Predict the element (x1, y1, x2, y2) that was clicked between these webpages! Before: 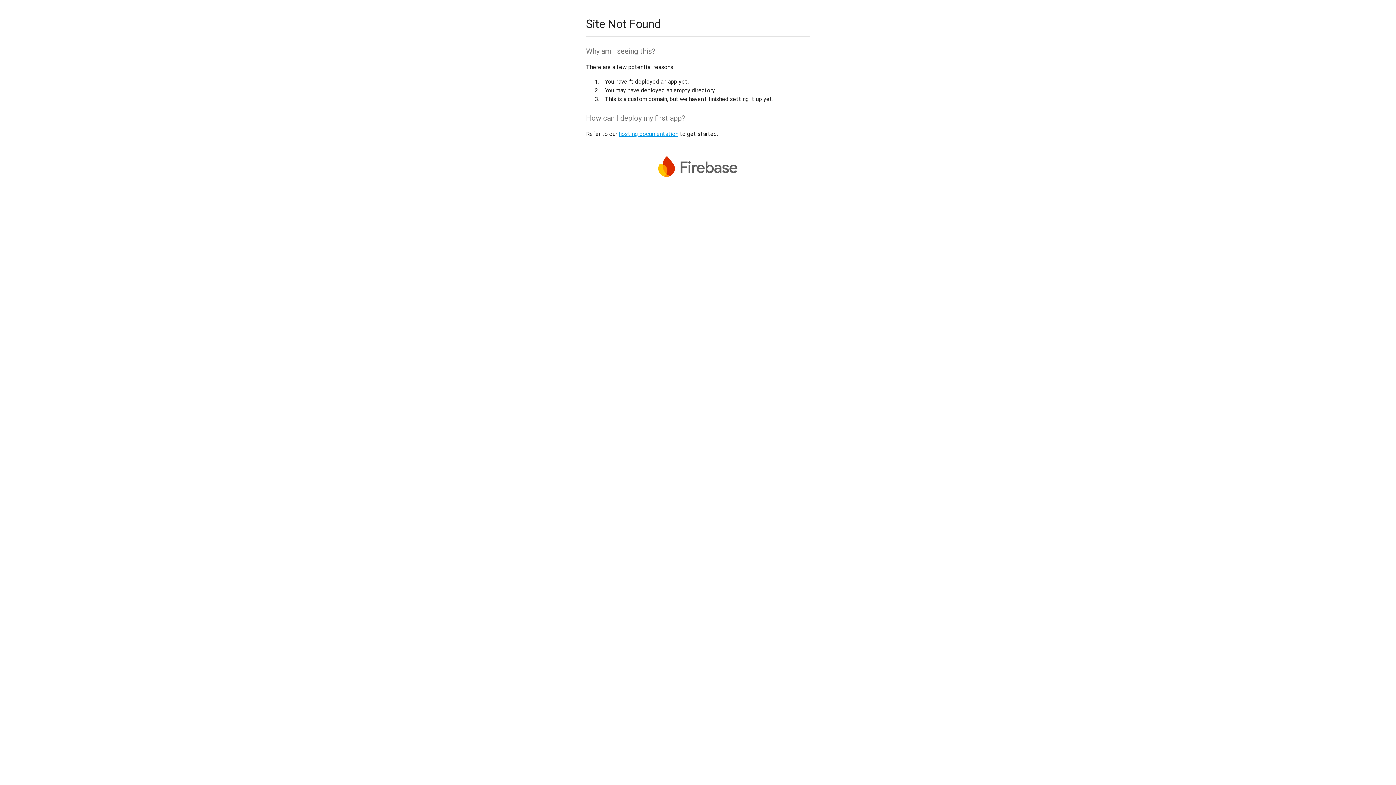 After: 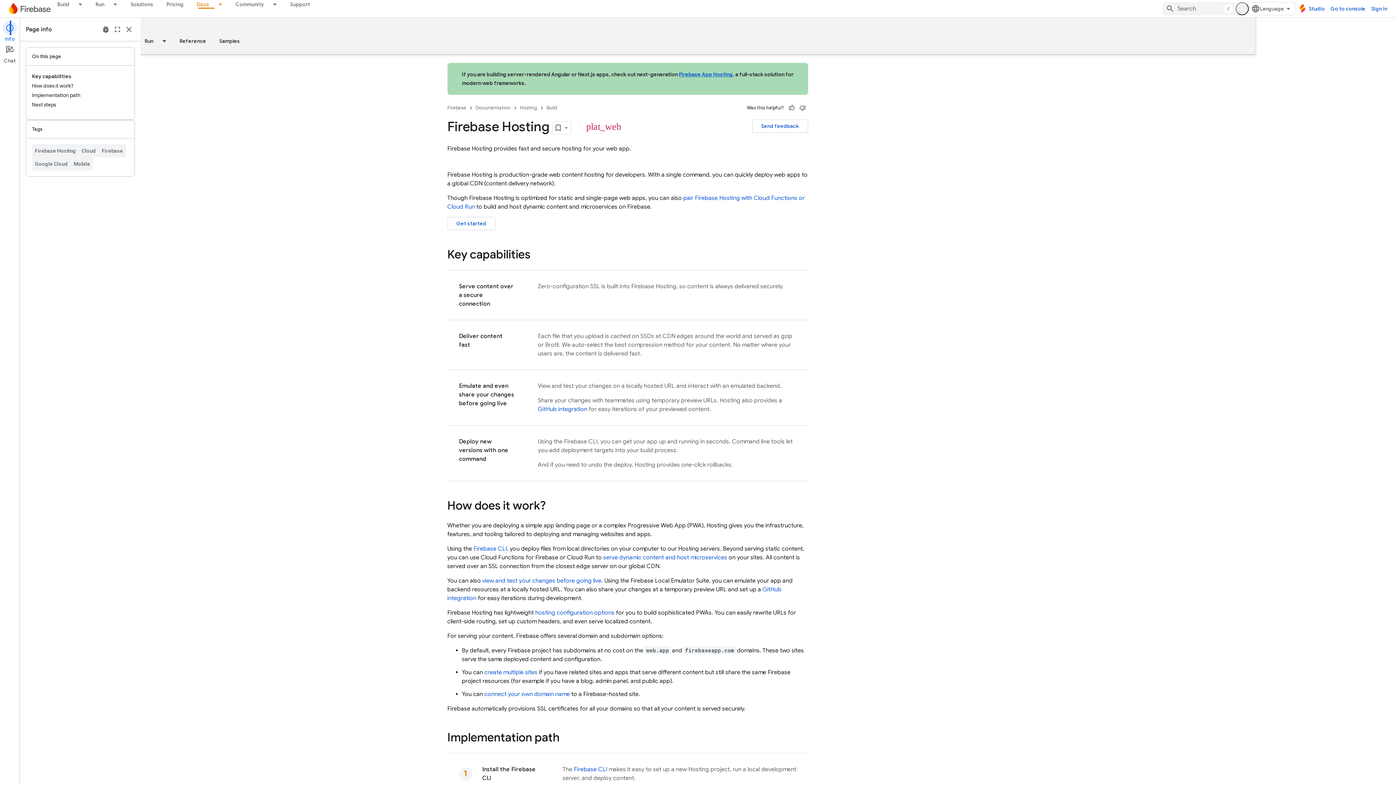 Action: label: hosting documentation bbox: (618, 130, 678, 137)